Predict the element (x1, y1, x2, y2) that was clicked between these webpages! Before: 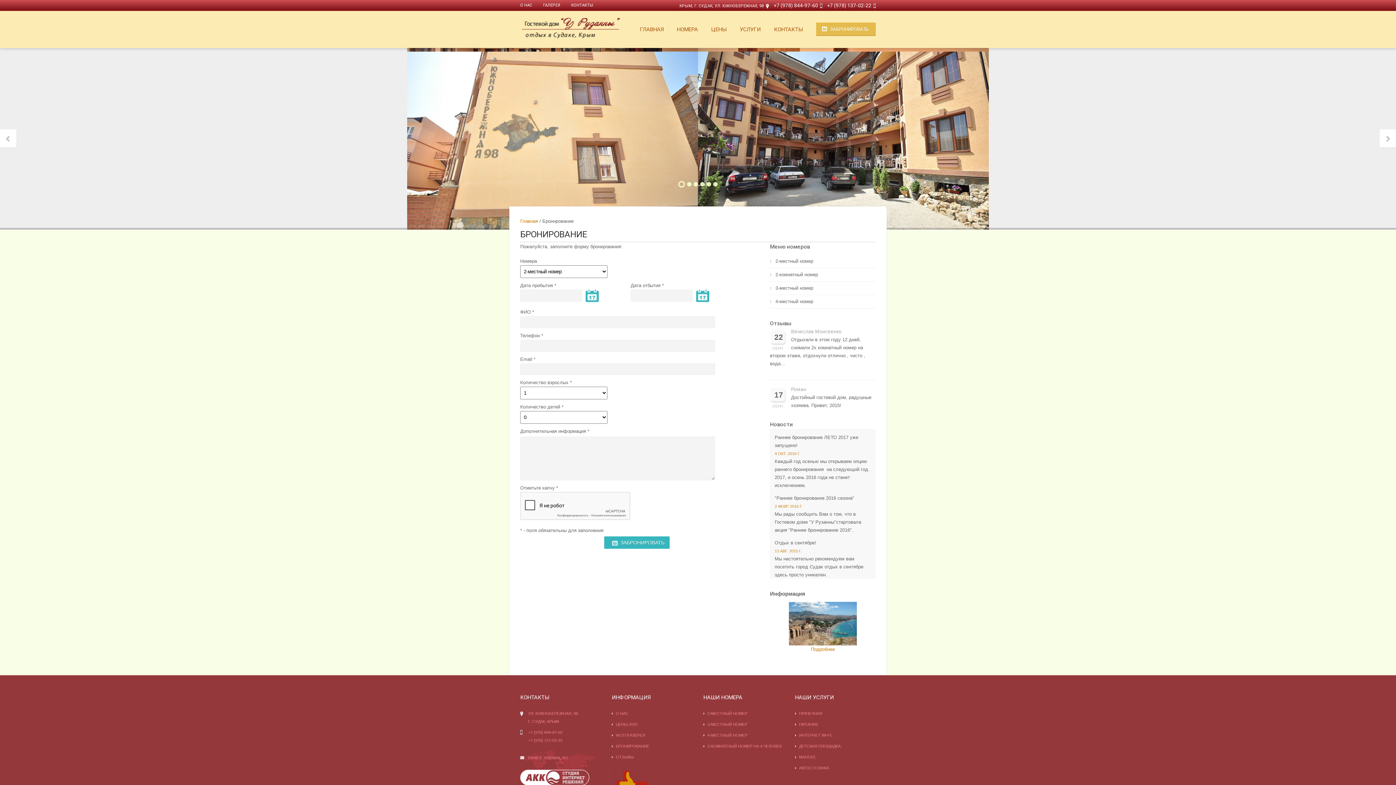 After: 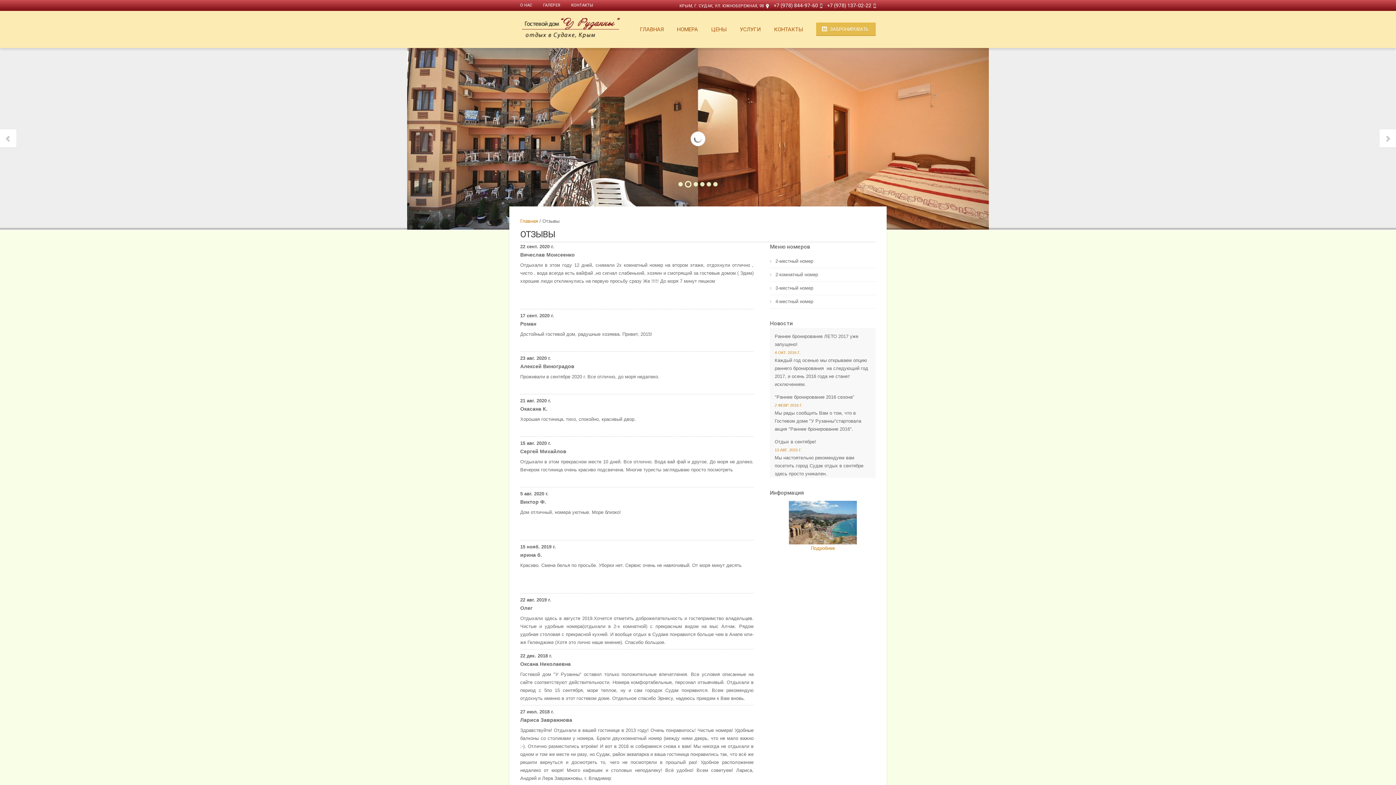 Action: label: Отзывы bbox: (770, 320, 791, 328)